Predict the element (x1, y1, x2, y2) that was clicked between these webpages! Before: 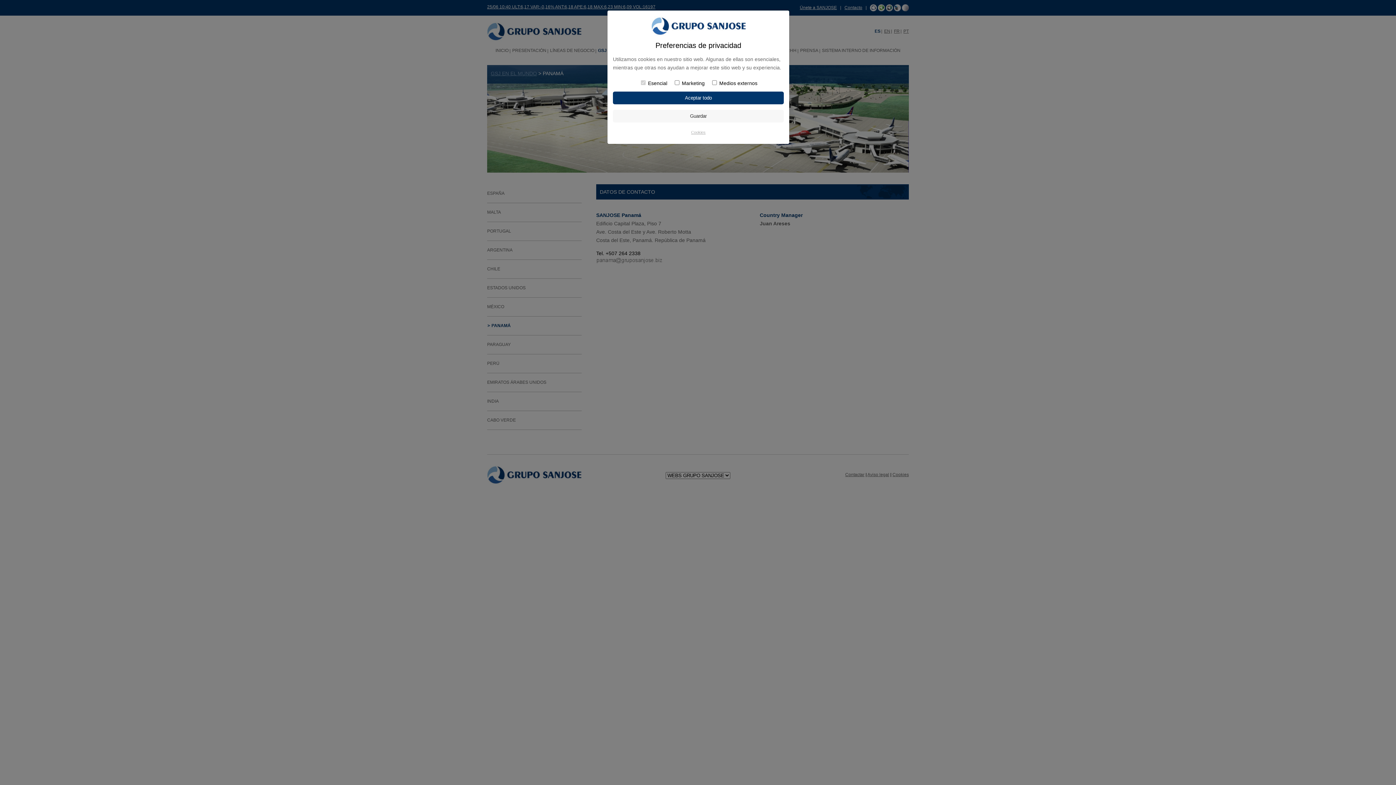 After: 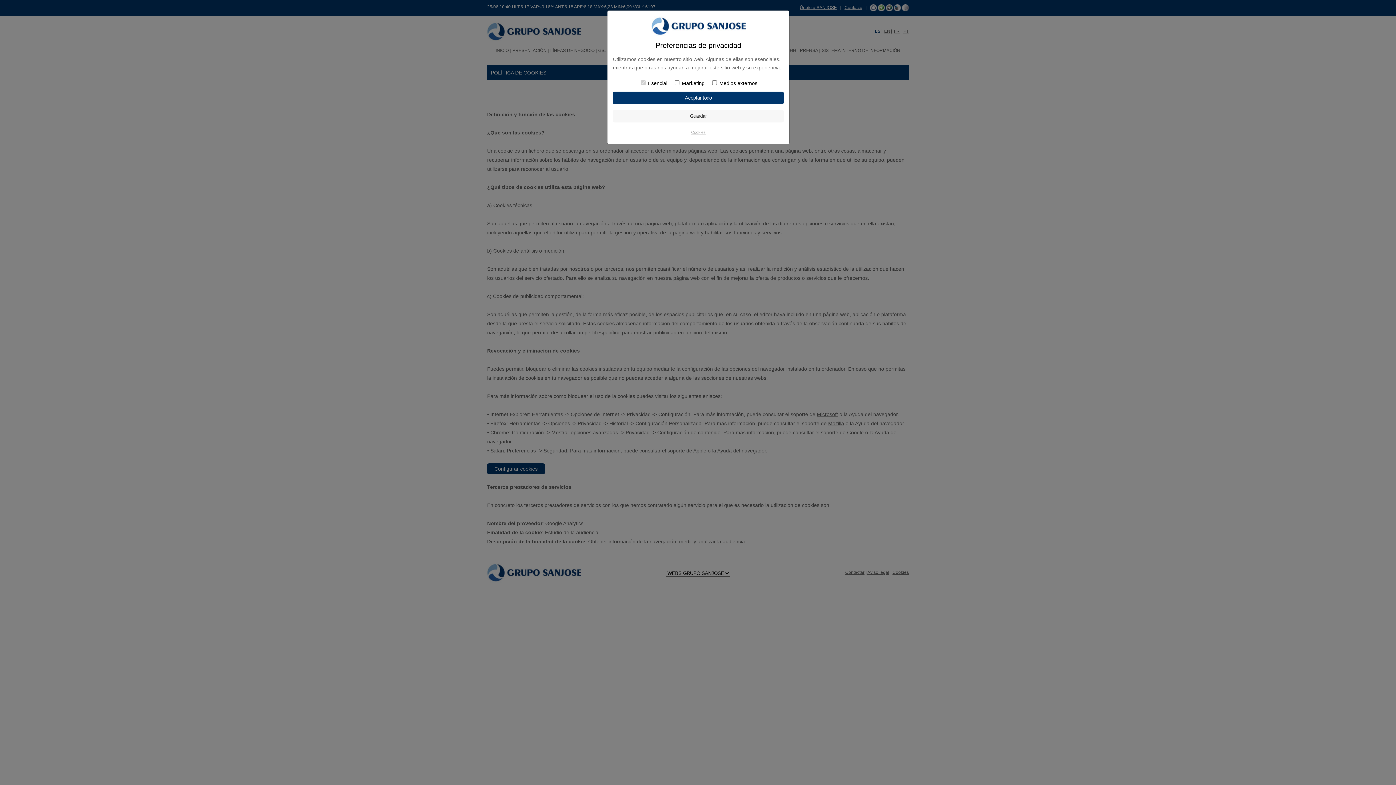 Action: bbox: (691, 130, 705, 134) label: Cookies